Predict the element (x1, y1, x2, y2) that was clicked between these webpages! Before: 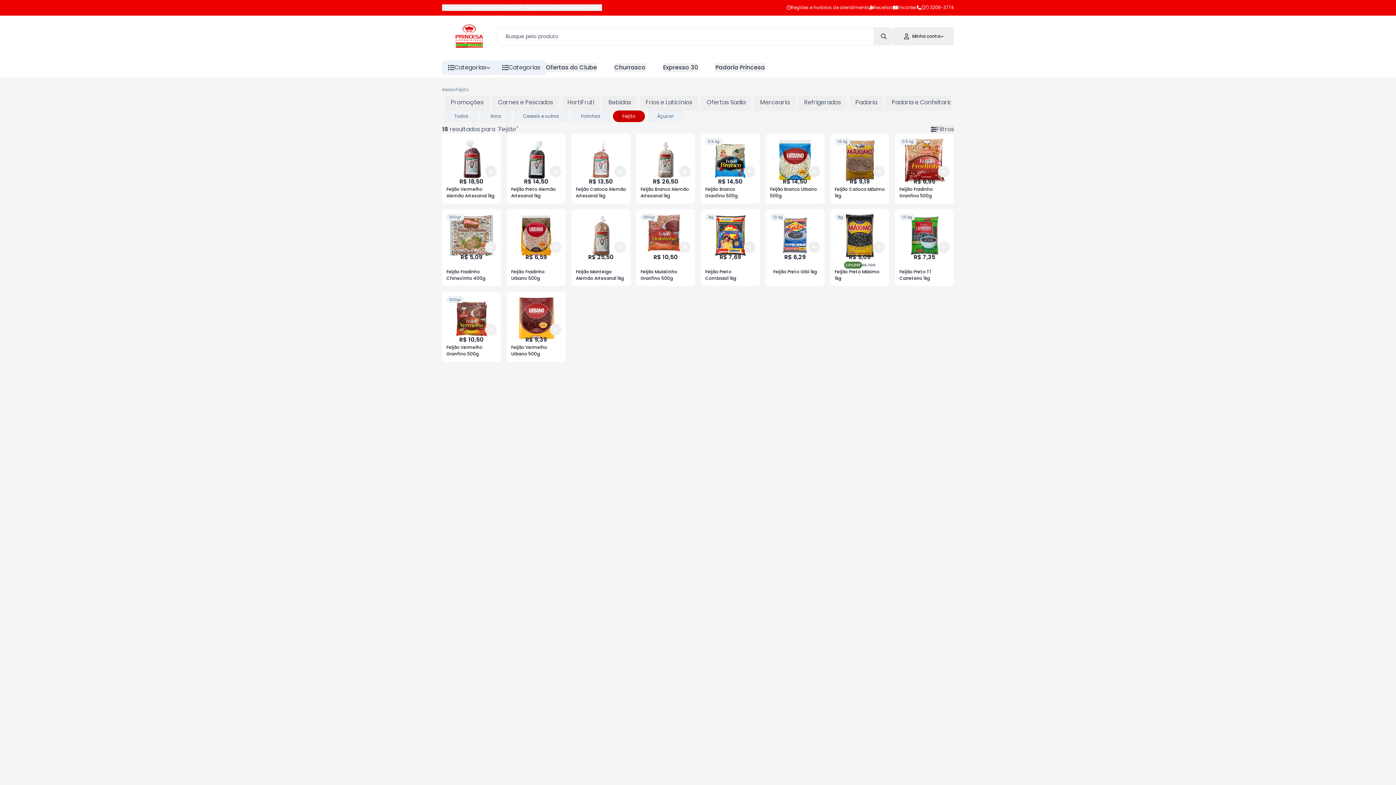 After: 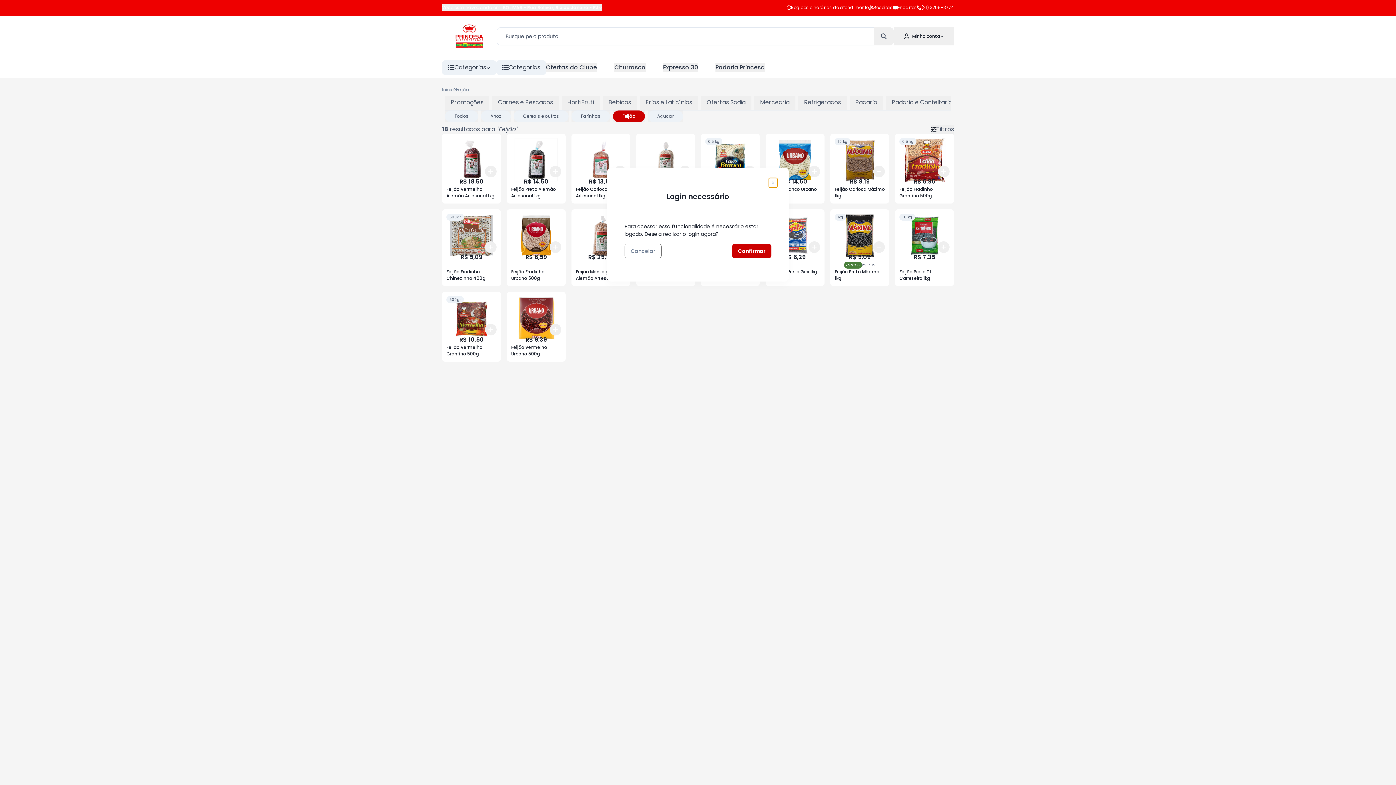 Action: bbox: (614, 165, 626, 177) label: Add